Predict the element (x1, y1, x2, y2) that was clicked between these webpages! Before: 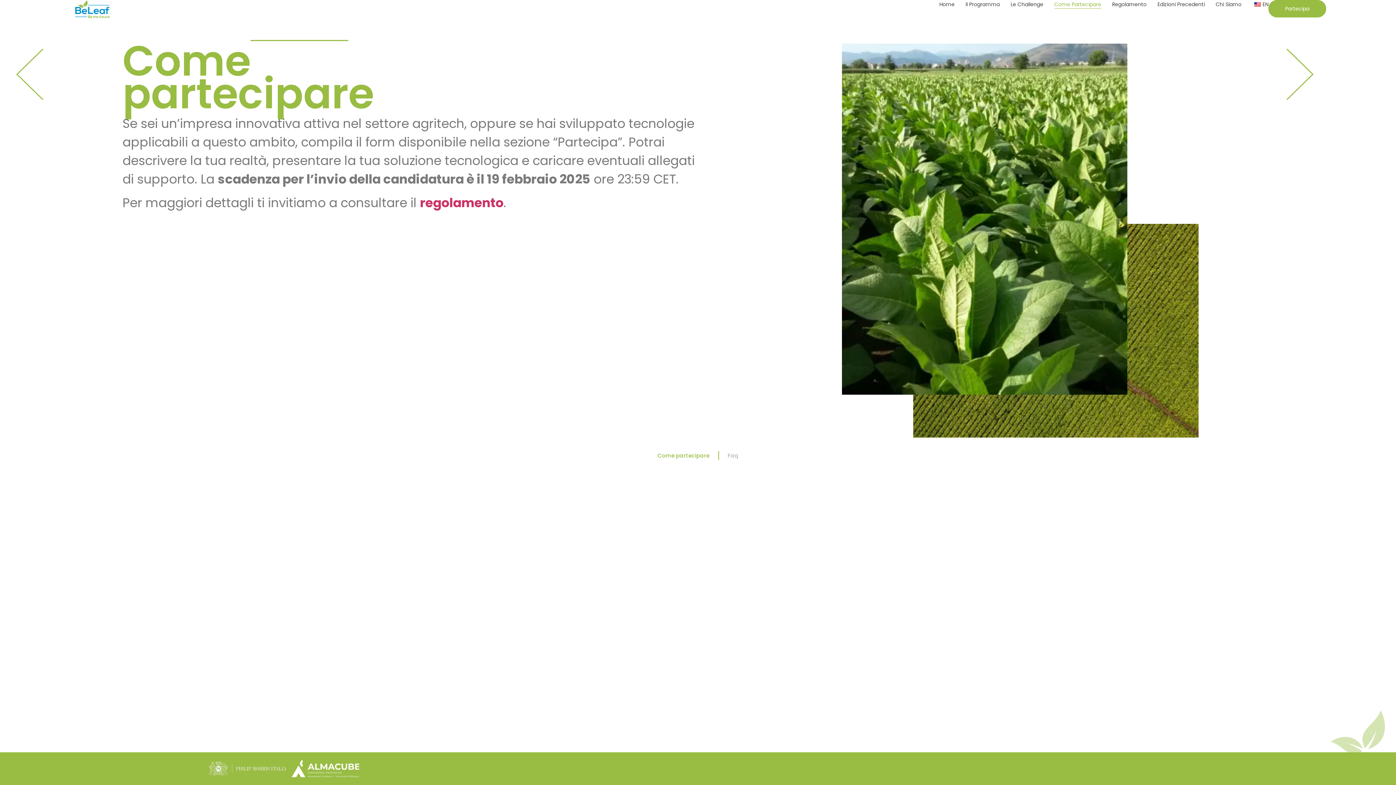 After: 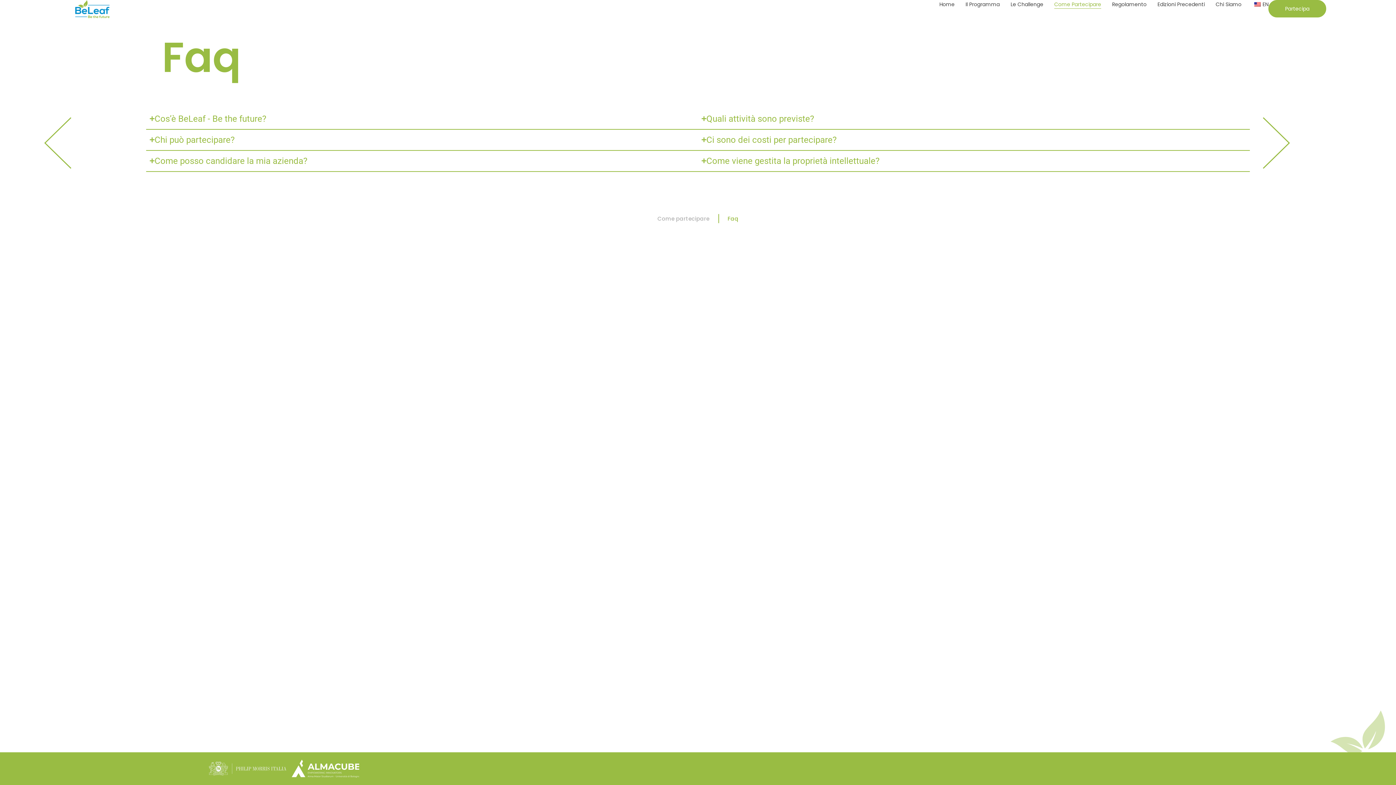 Action: label: Faq bbox: (719, 448, 747, 462)